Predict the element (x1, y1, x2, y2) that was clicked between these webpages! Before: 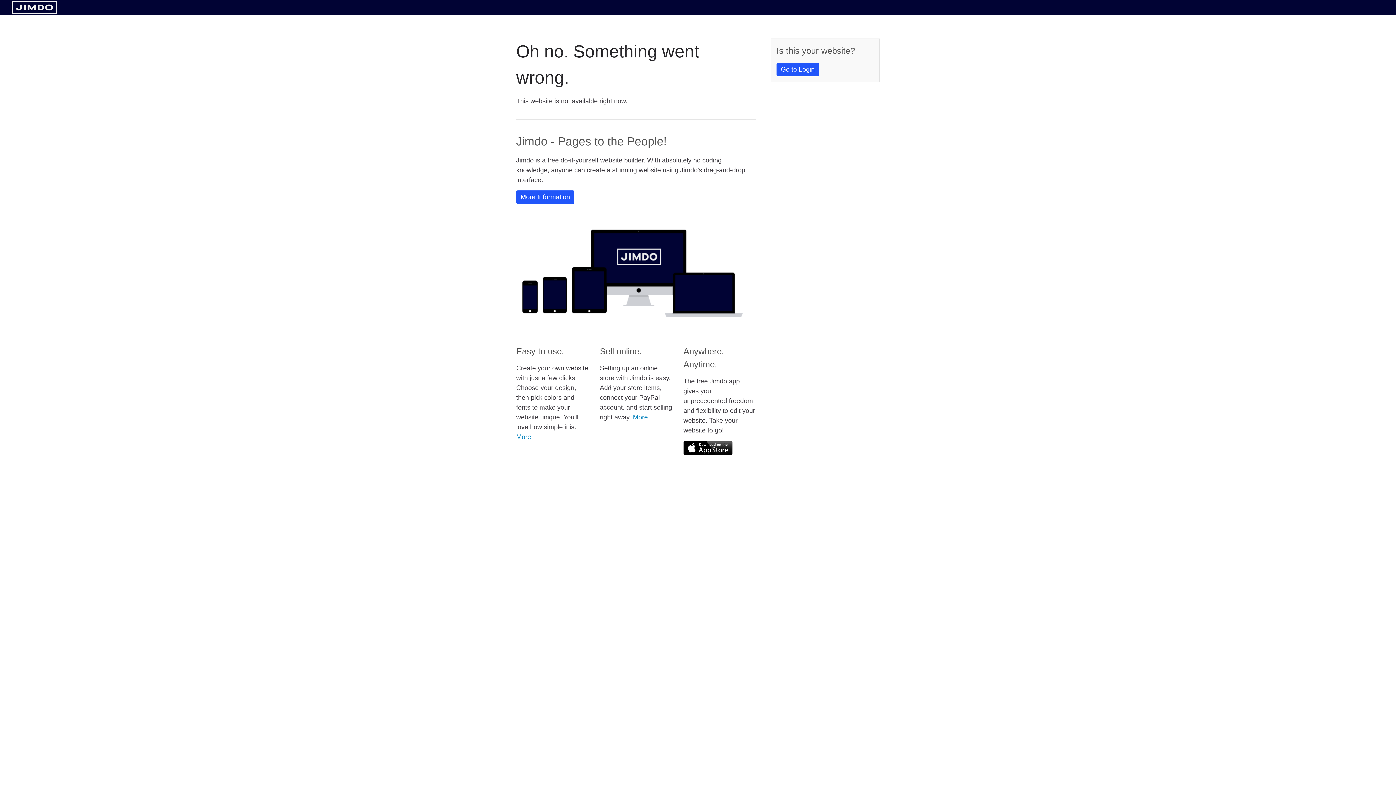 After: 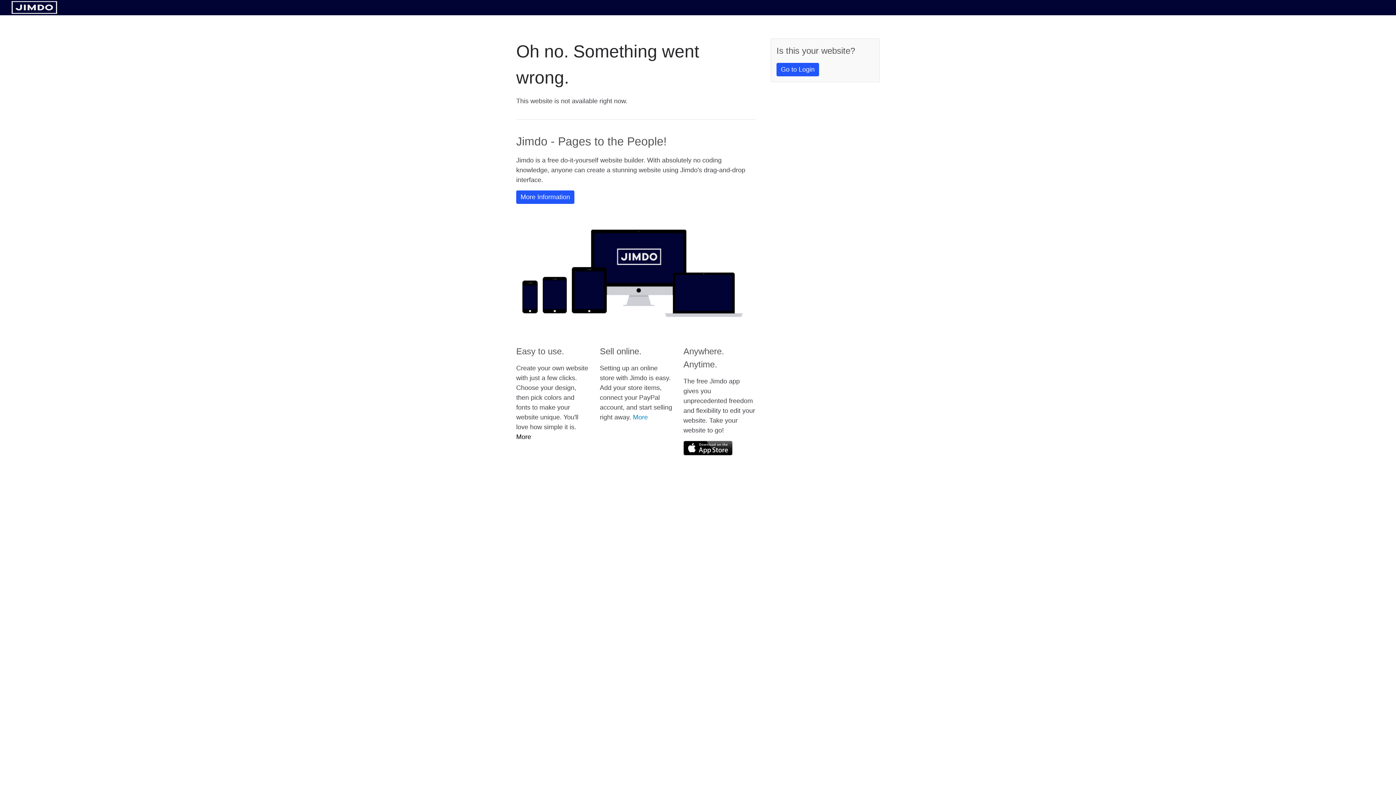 Action: bbox: (516, 433, 531, 440) label: More